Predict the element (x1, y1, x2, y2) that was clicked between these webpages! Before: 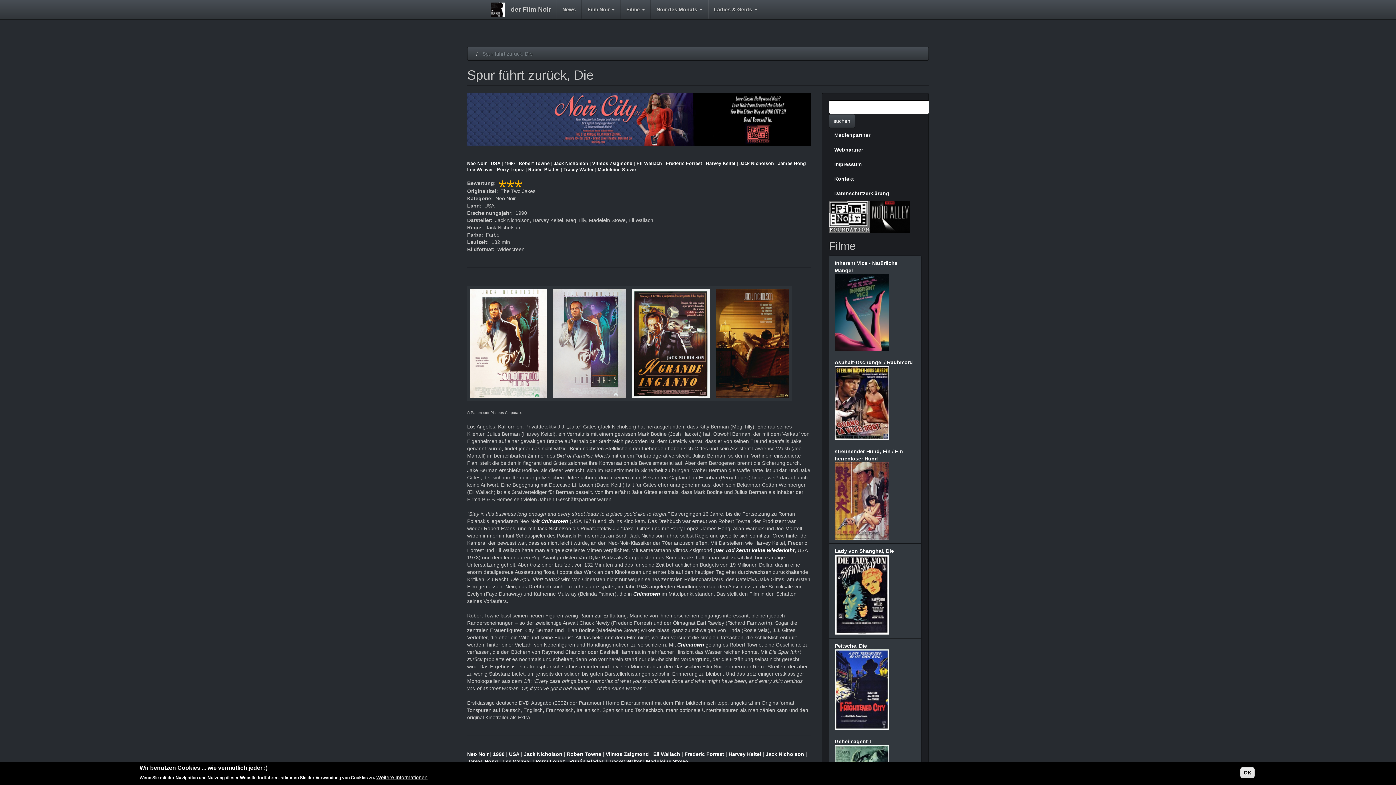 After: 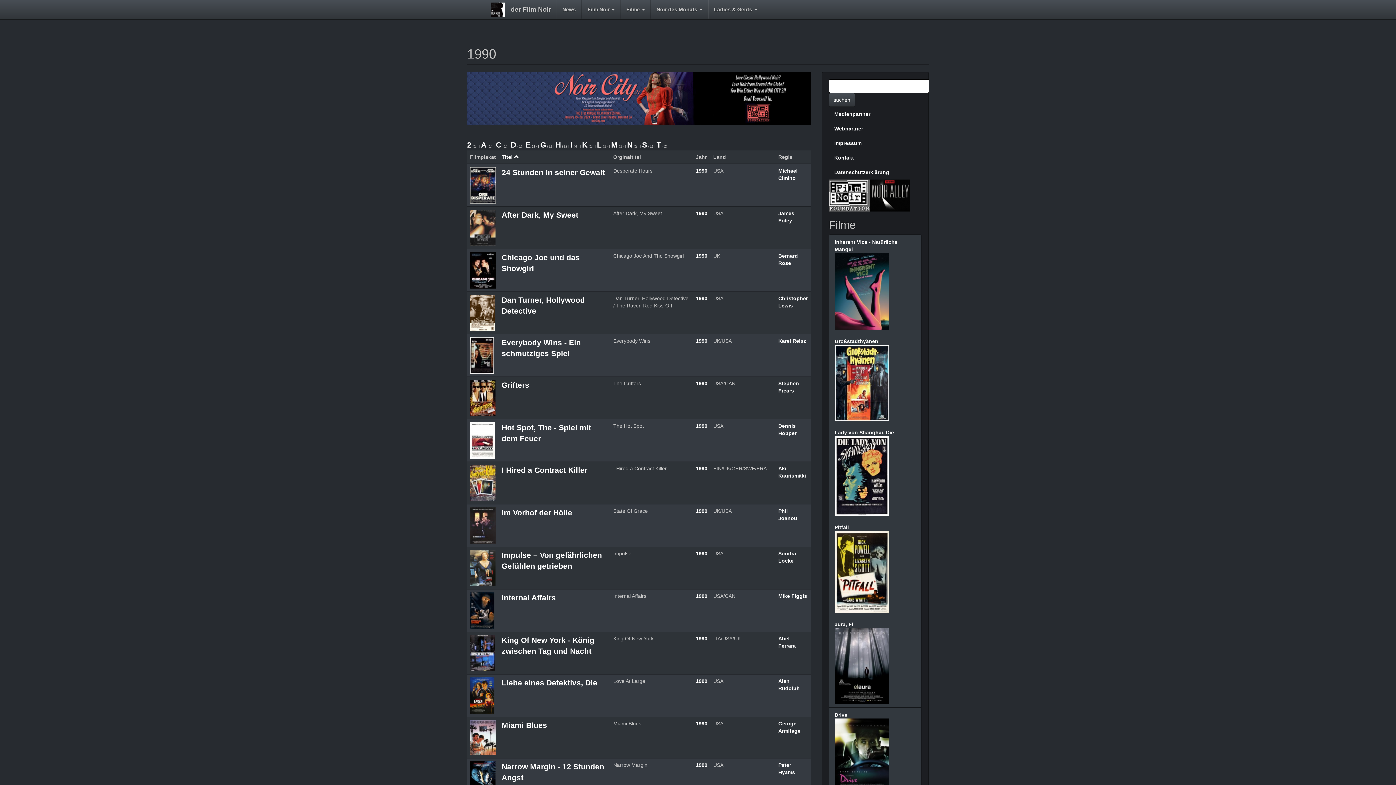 Action: bbox: (504, 161, 514, 166) label: 1990